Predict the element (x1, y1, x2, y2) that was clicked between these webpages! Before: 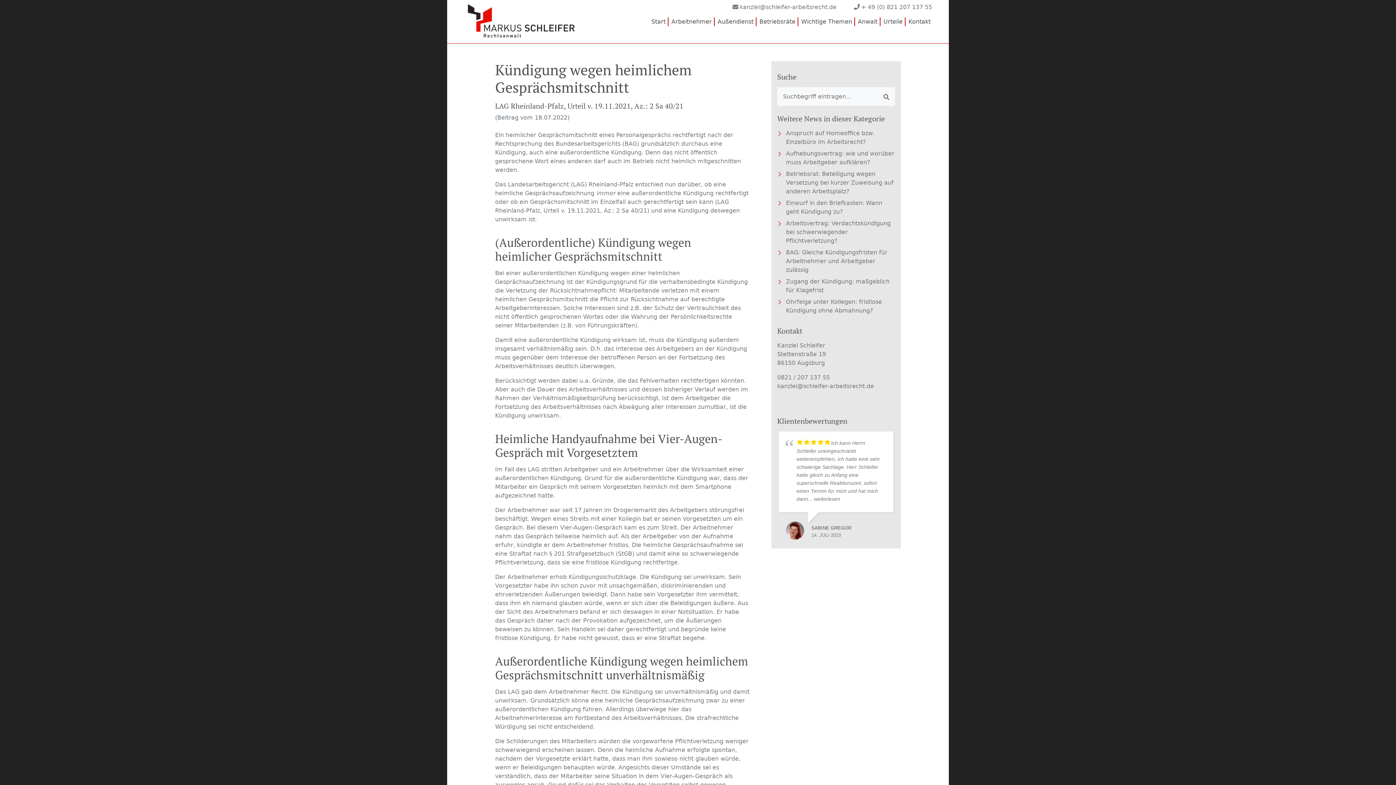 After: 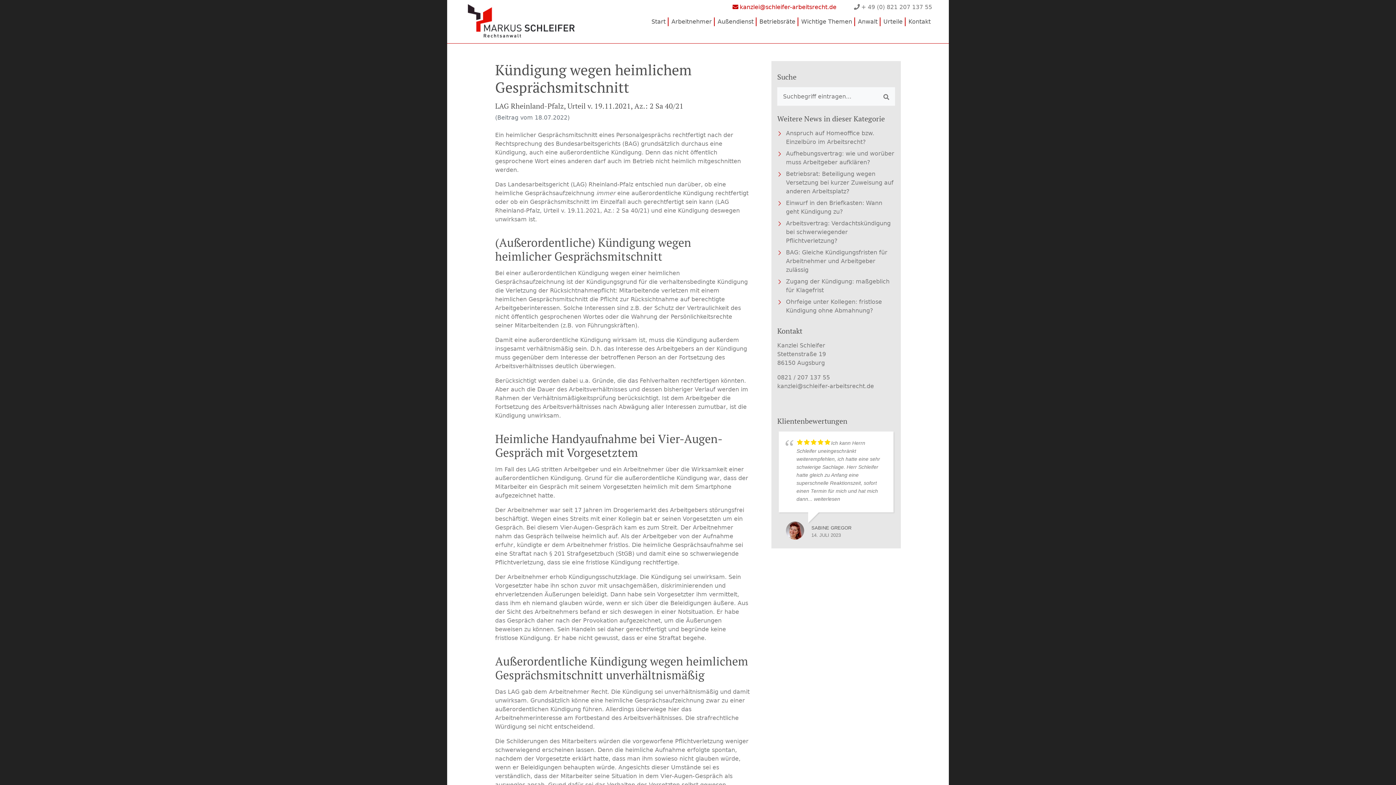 Action: label: kanzlei@schleifer-arbeitsrecht.de bbox: (732, 3, 836, 10)